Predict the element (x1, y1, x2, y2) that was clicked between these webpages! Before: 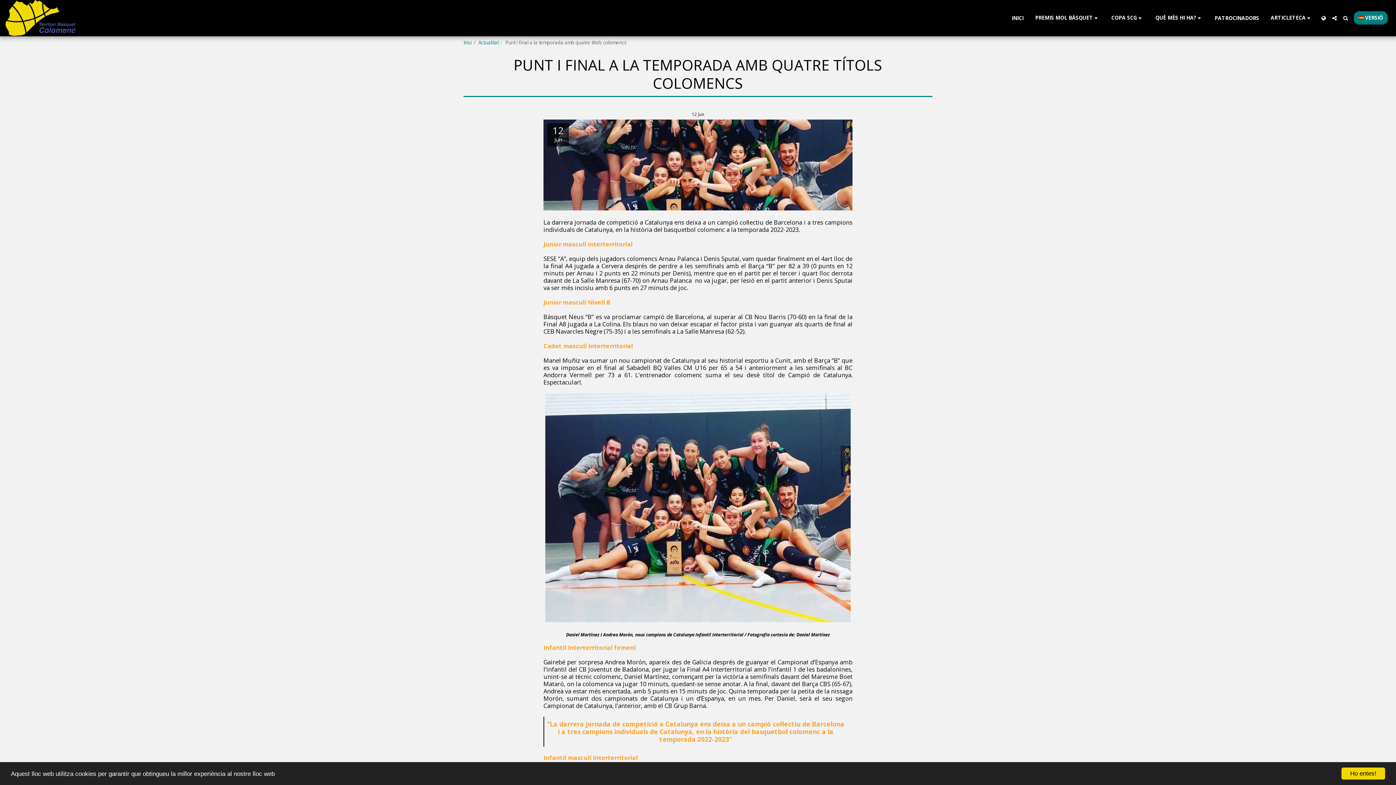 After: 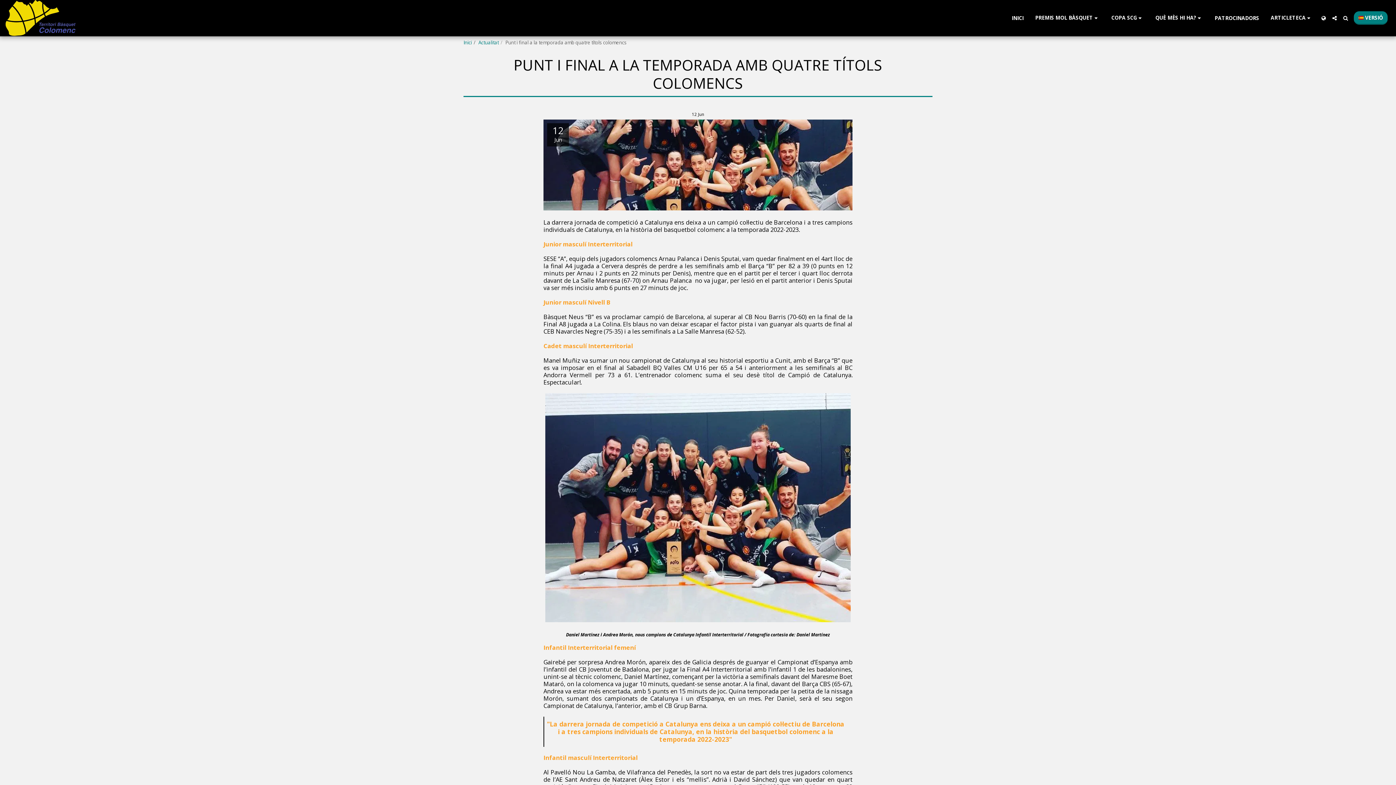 Action: bbox: (1341, 768, 1385, 780) label: Ho entes!